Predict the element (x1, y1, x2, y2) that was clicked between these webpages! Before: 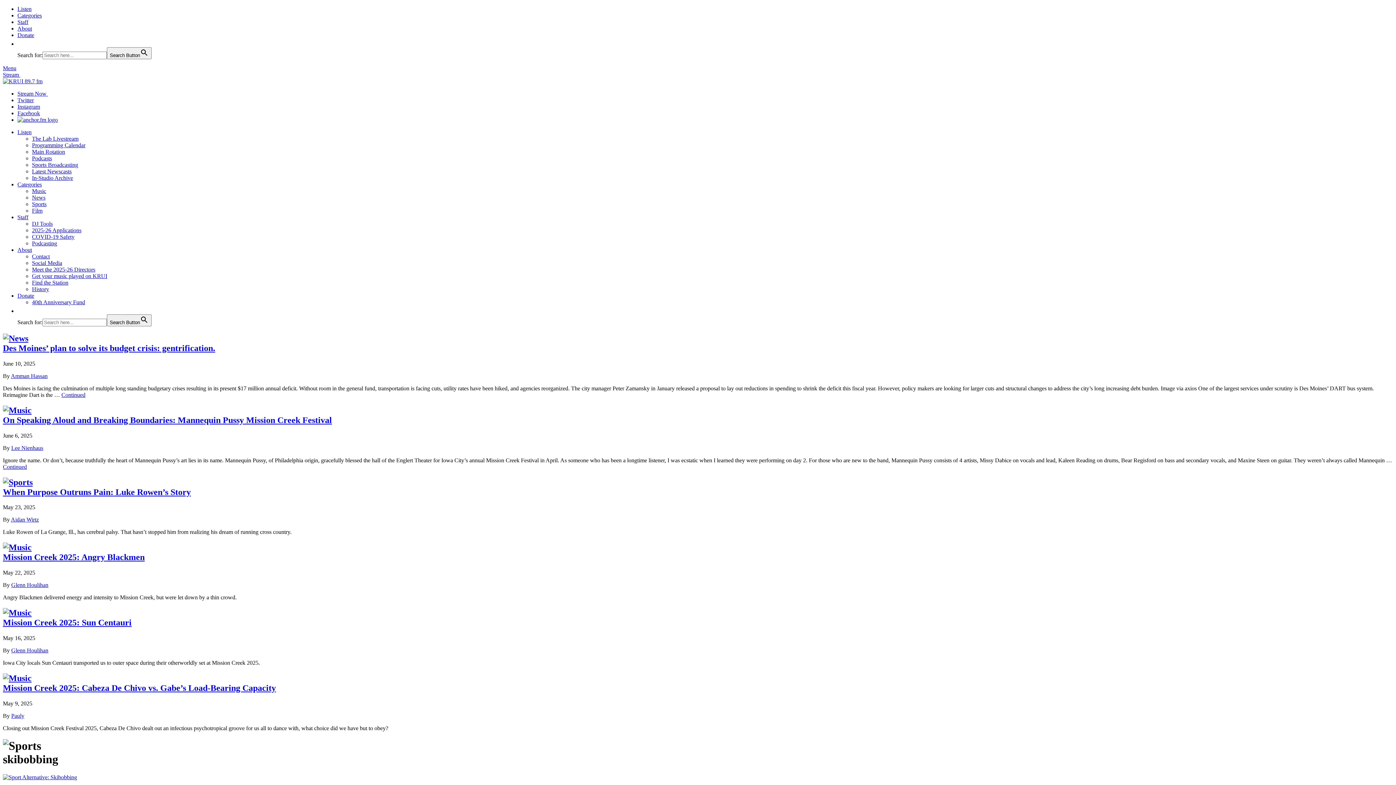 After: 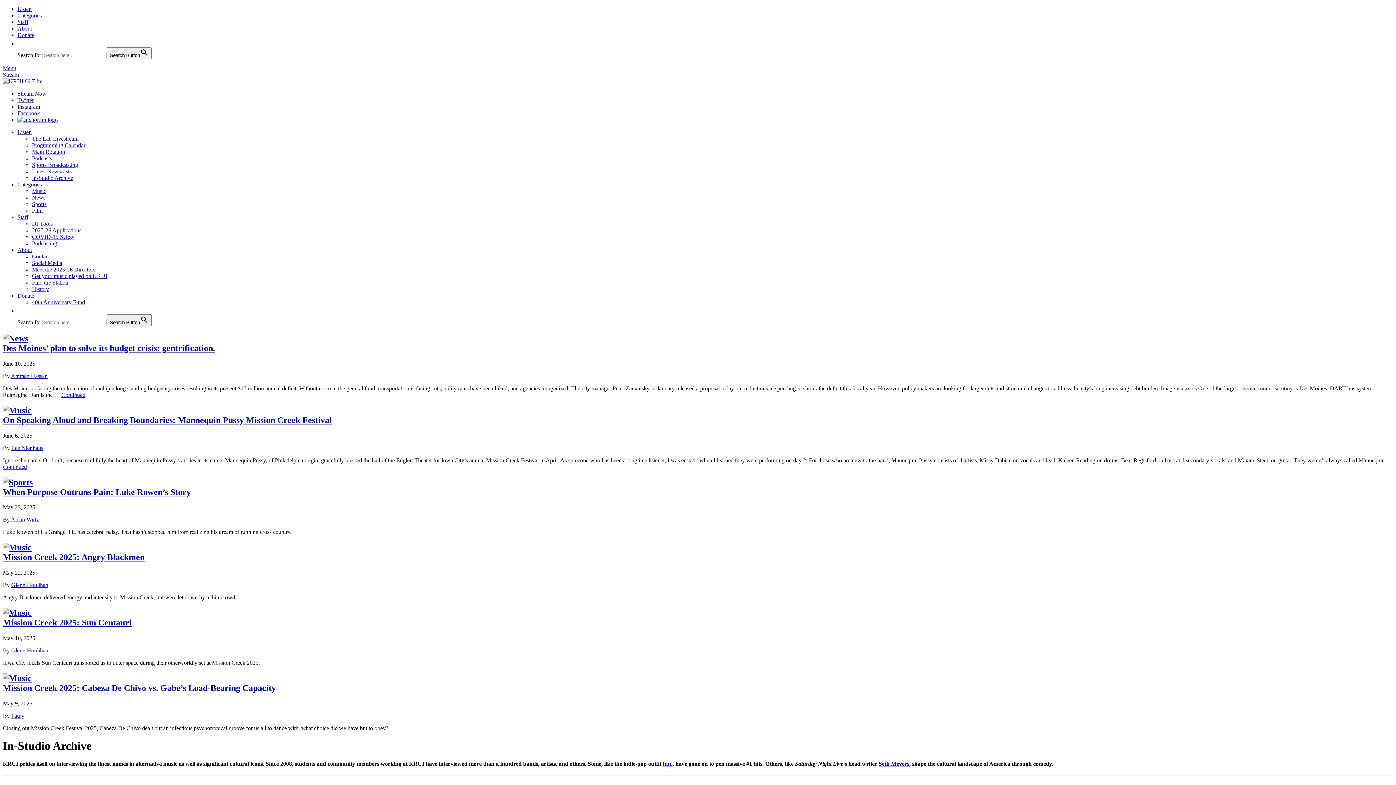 Action: bbox: (32, 174, 73, 181) label: In-Studio Archive